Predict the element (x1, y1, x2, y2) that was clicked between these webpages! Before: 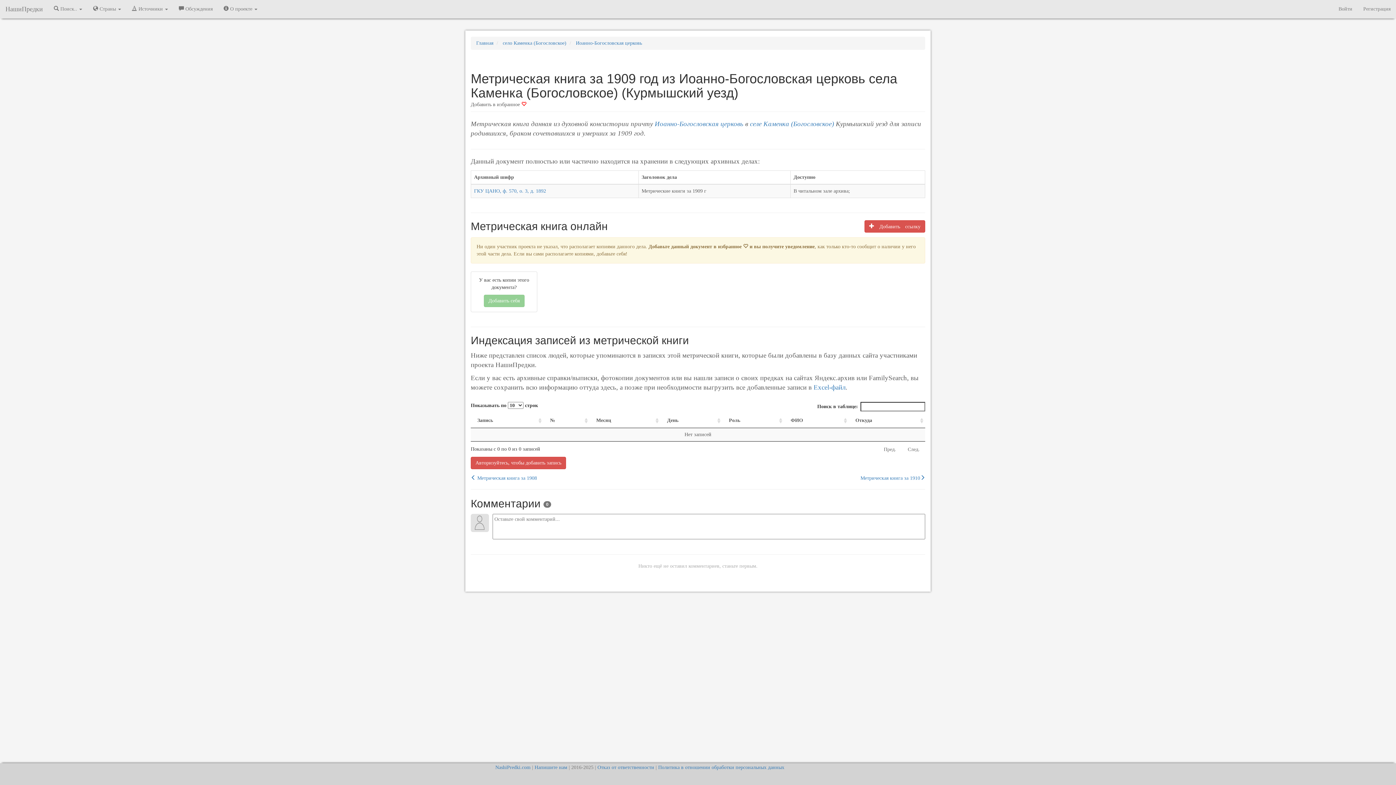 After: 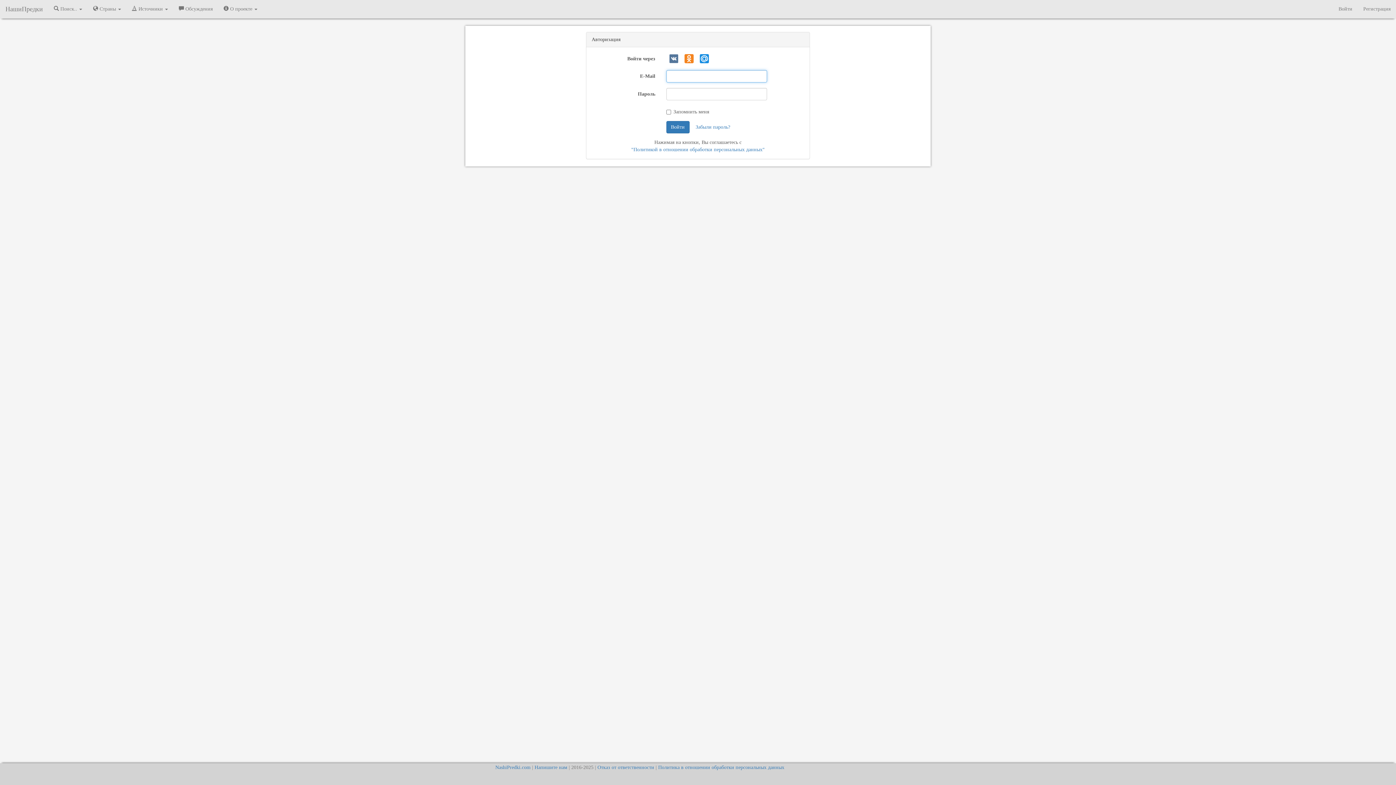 Action: bbox: (470, 456, 566, 469) label: Авторизуйтесь, чтобы добавить запись